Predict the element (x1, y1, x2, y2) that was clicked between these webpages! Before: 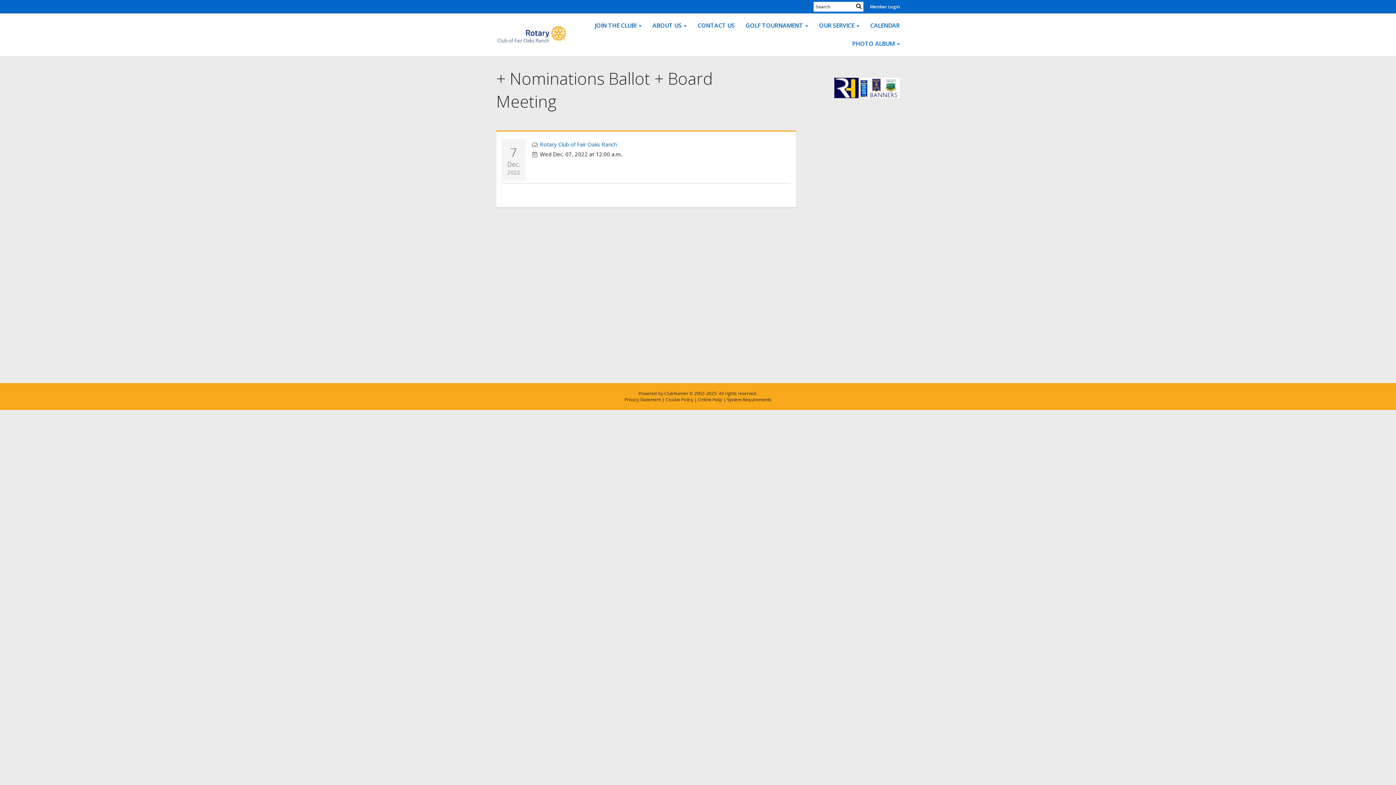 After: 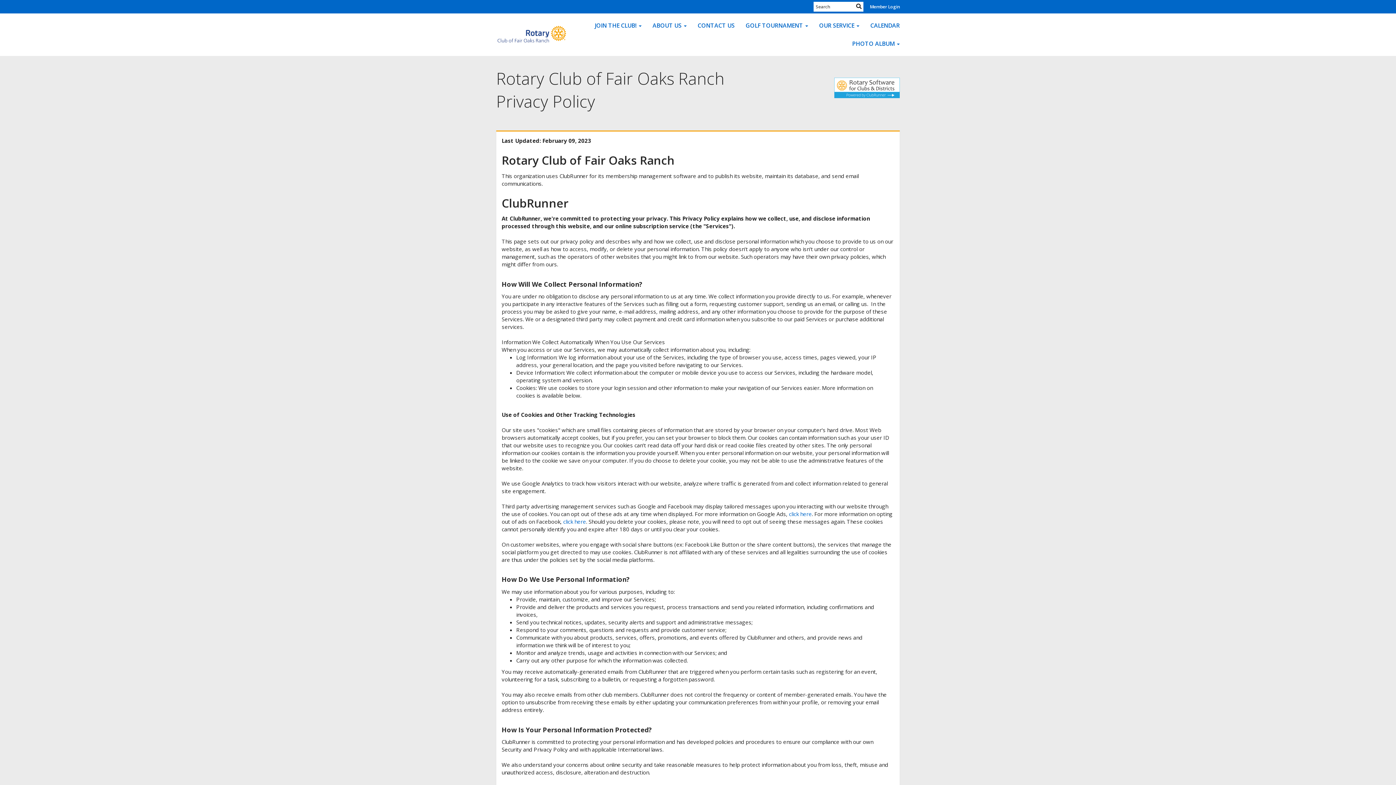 Action: label: Privacy Statement bbox: (624, 396, 661, 402)